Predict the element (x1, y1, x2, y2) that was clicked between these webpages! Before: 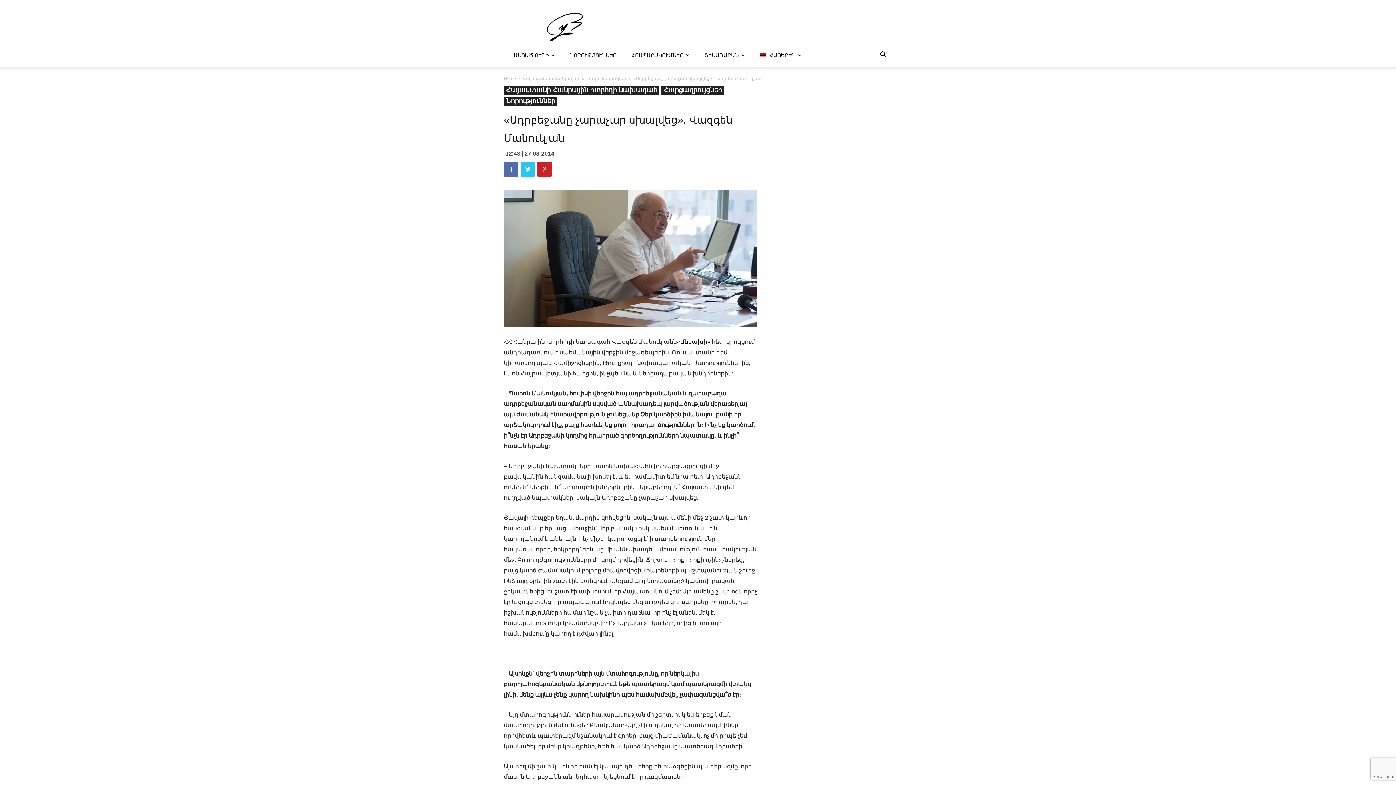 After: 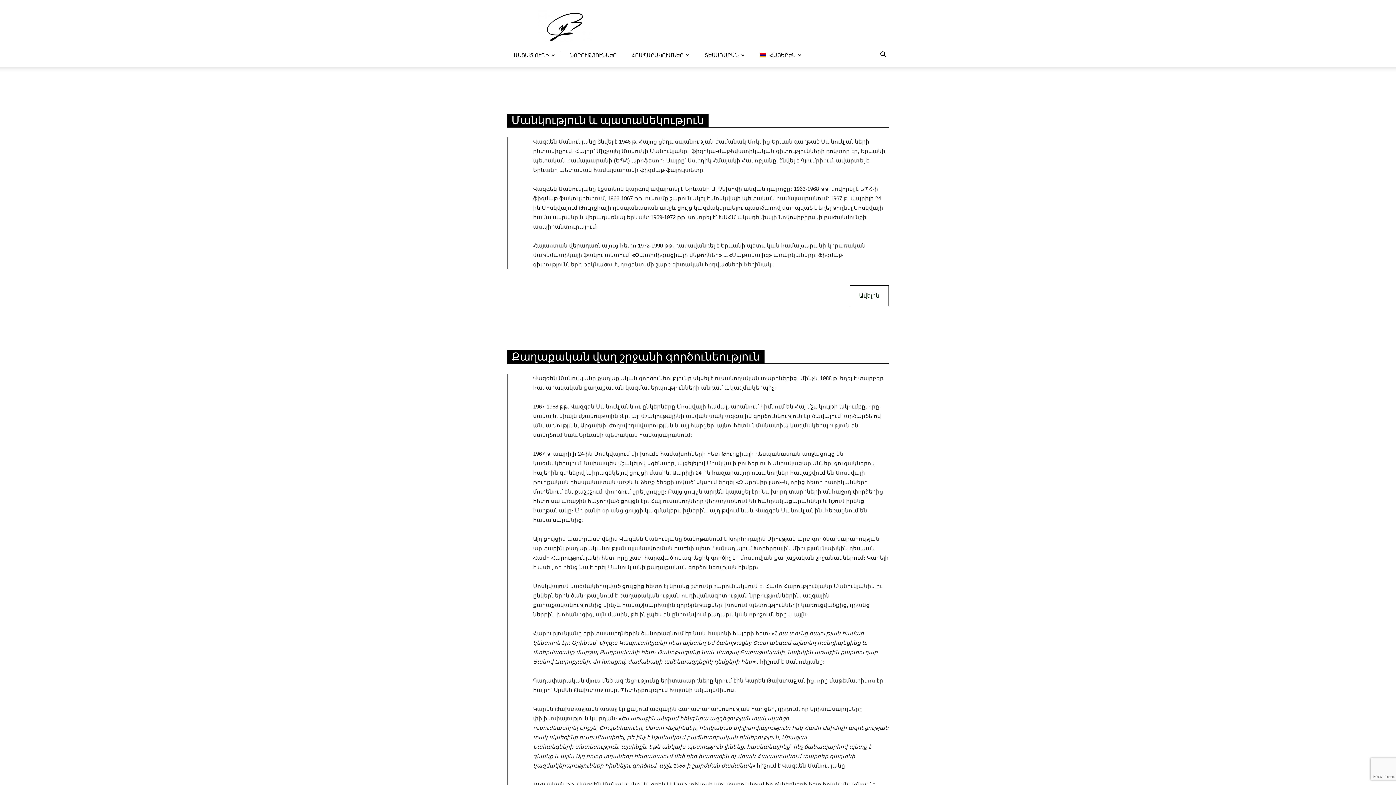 Action: label: ԱՆՑԱԾ ՈՒՂԻ bbox: (508, 46, 560, 64)